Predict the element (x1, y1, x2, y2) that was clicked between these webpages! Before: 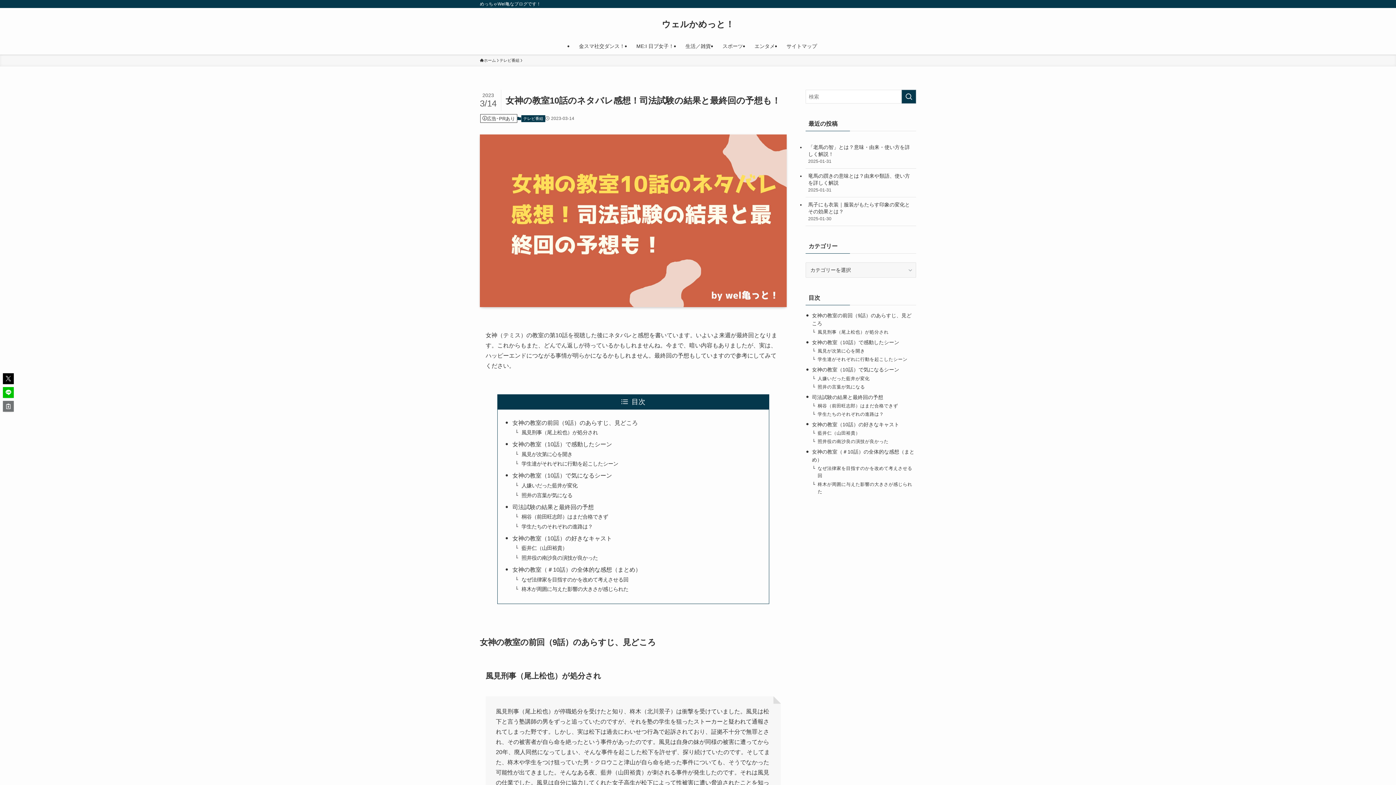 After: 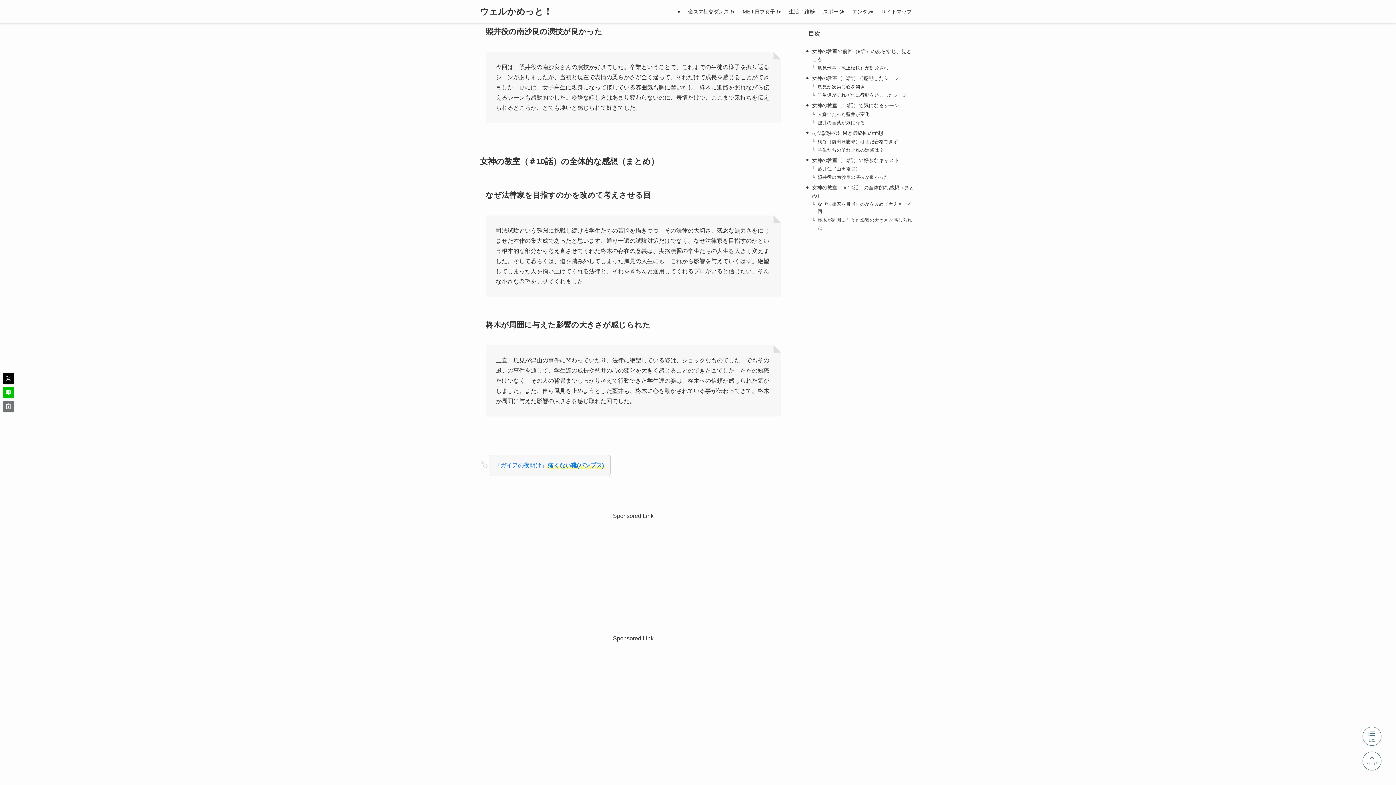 Action: label: 照井役の南沙良の演技が良かった bbox: (521, 555, 598, 561)